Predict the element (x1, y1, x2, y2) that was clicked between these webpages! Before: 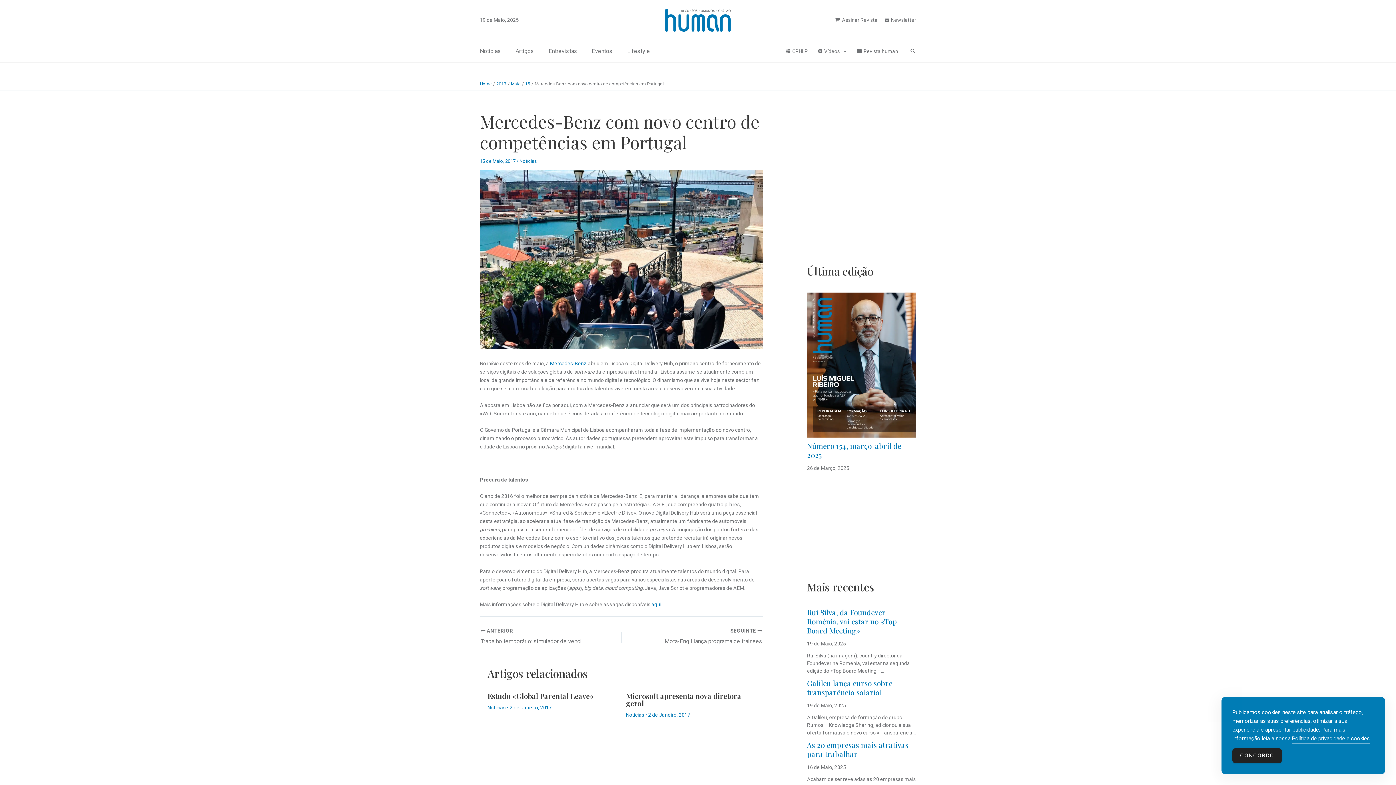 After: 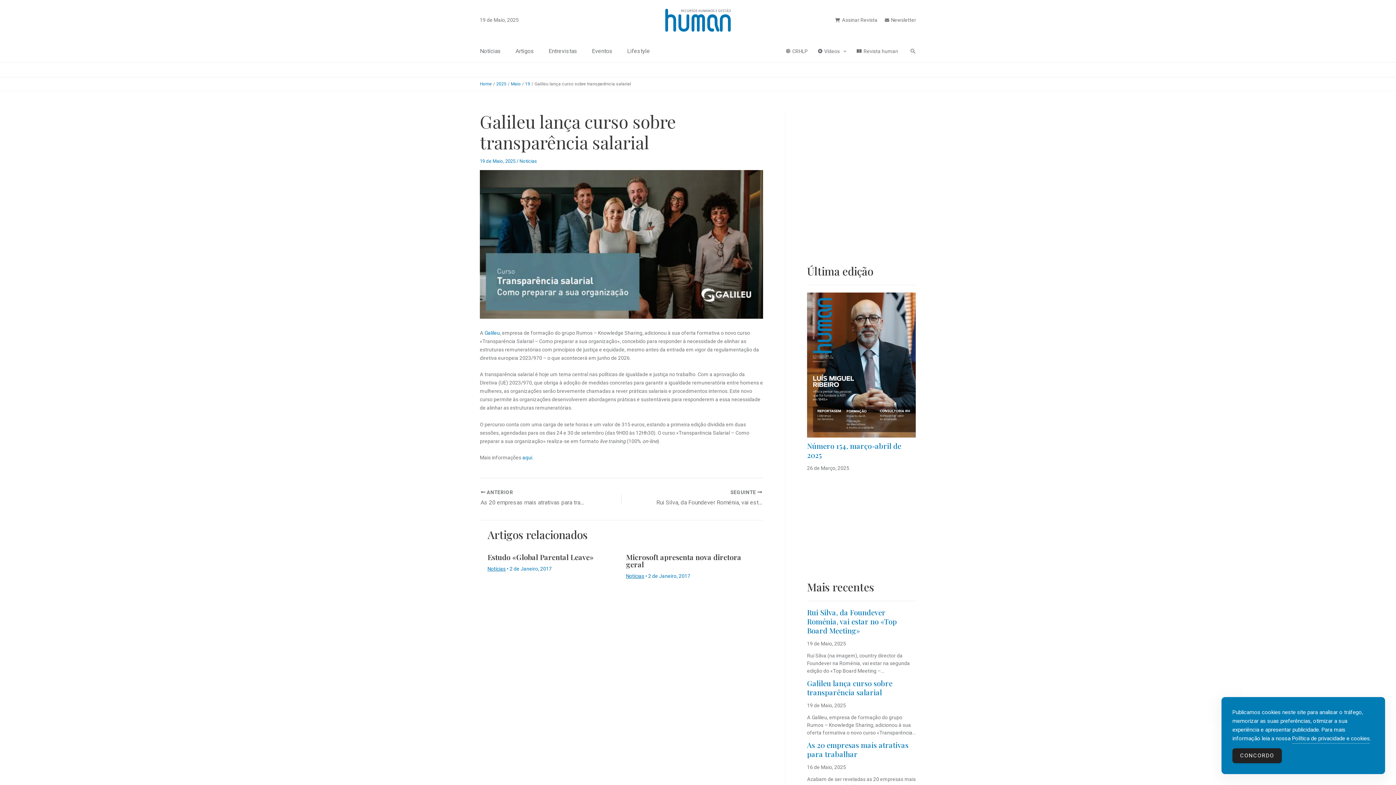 Action: bbox: (807, 678, 892, 697) label: Galileu lança curso sobre transparência salarial